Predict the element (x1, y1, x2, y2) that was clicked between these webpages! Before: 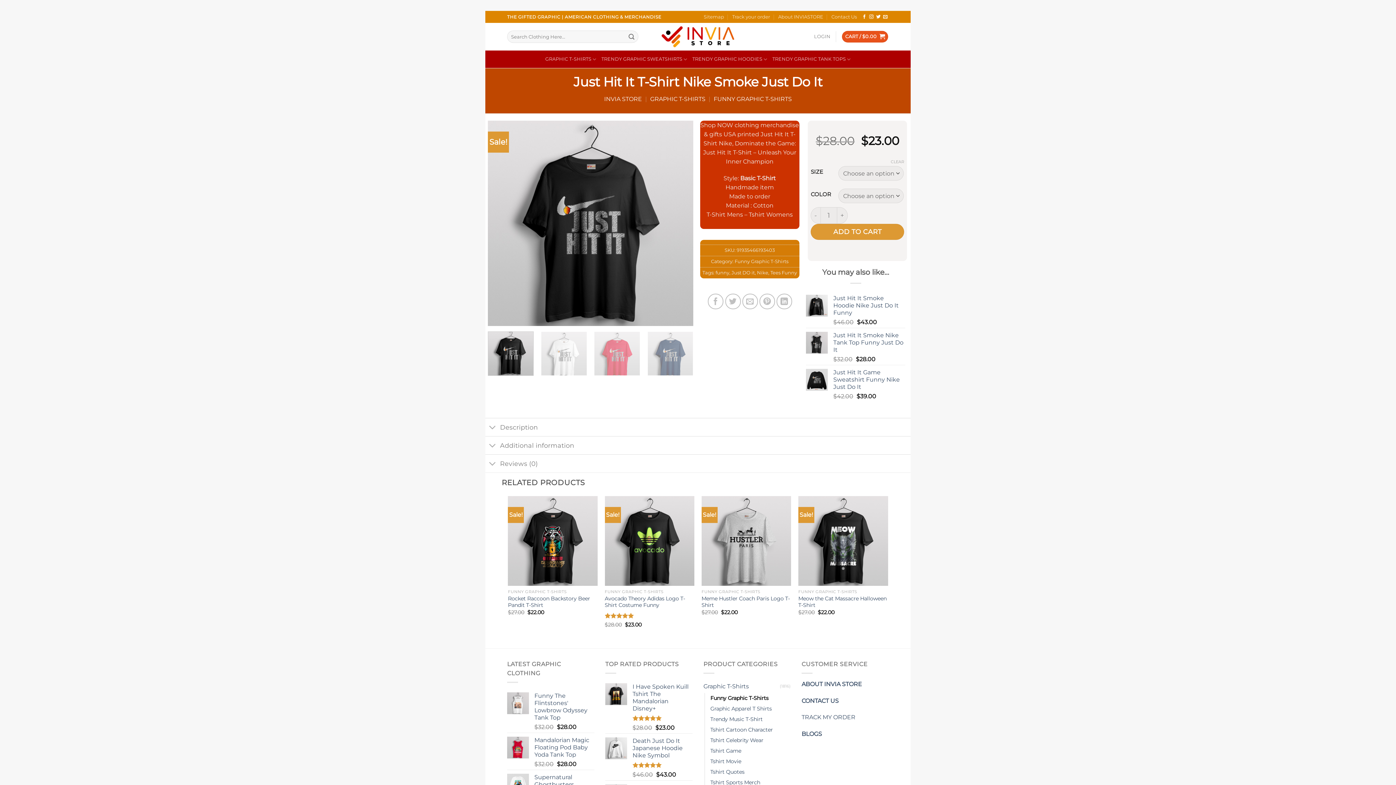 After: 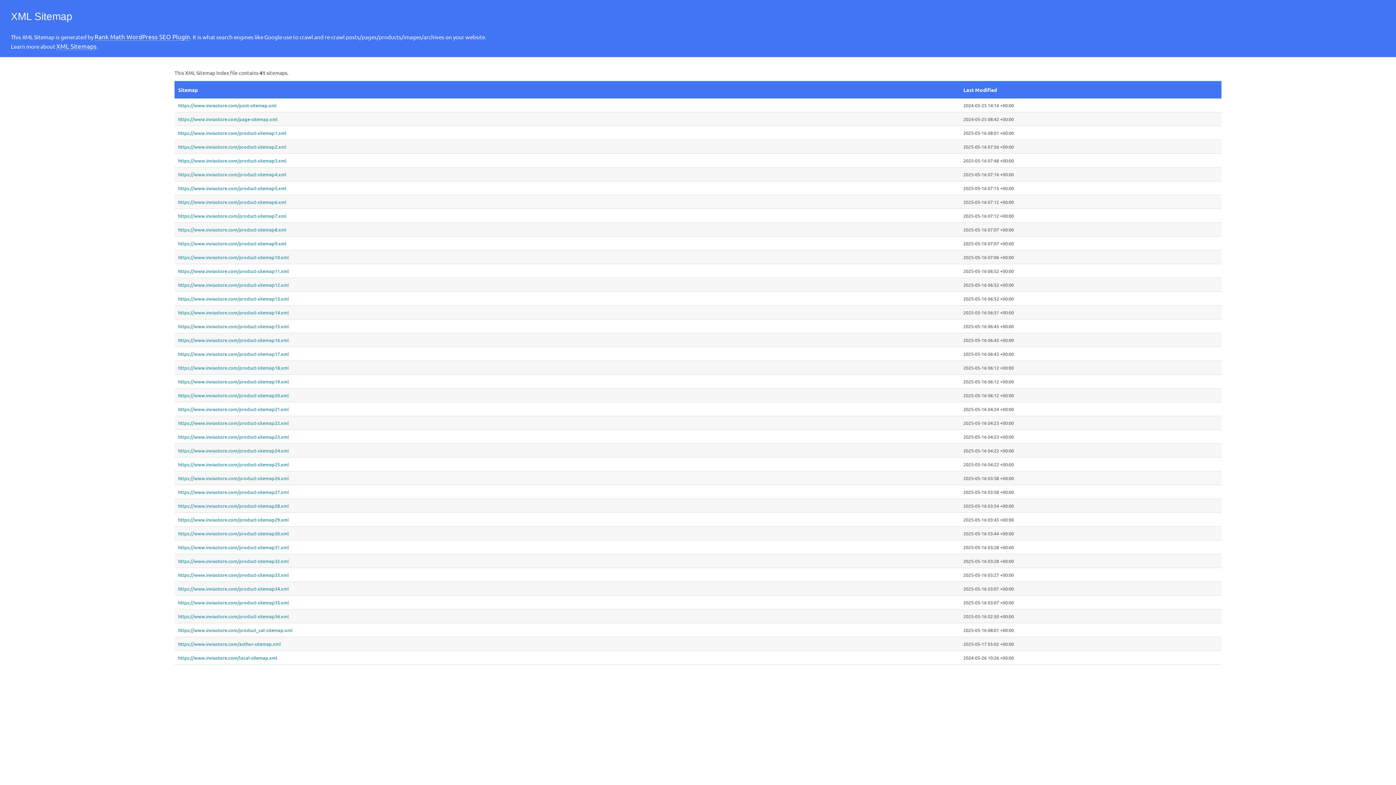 Action: label: Sitemap bbox: (703, 12, 724, 21)